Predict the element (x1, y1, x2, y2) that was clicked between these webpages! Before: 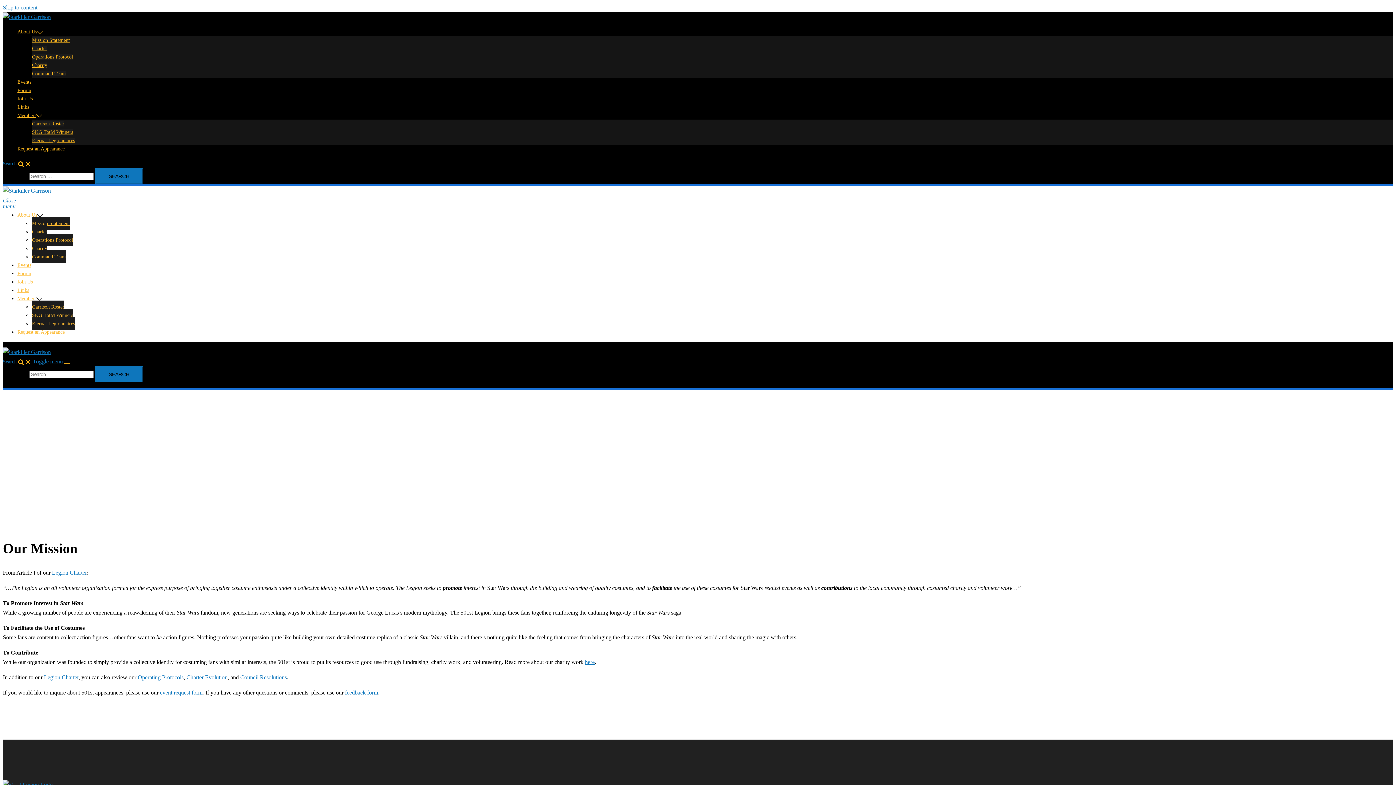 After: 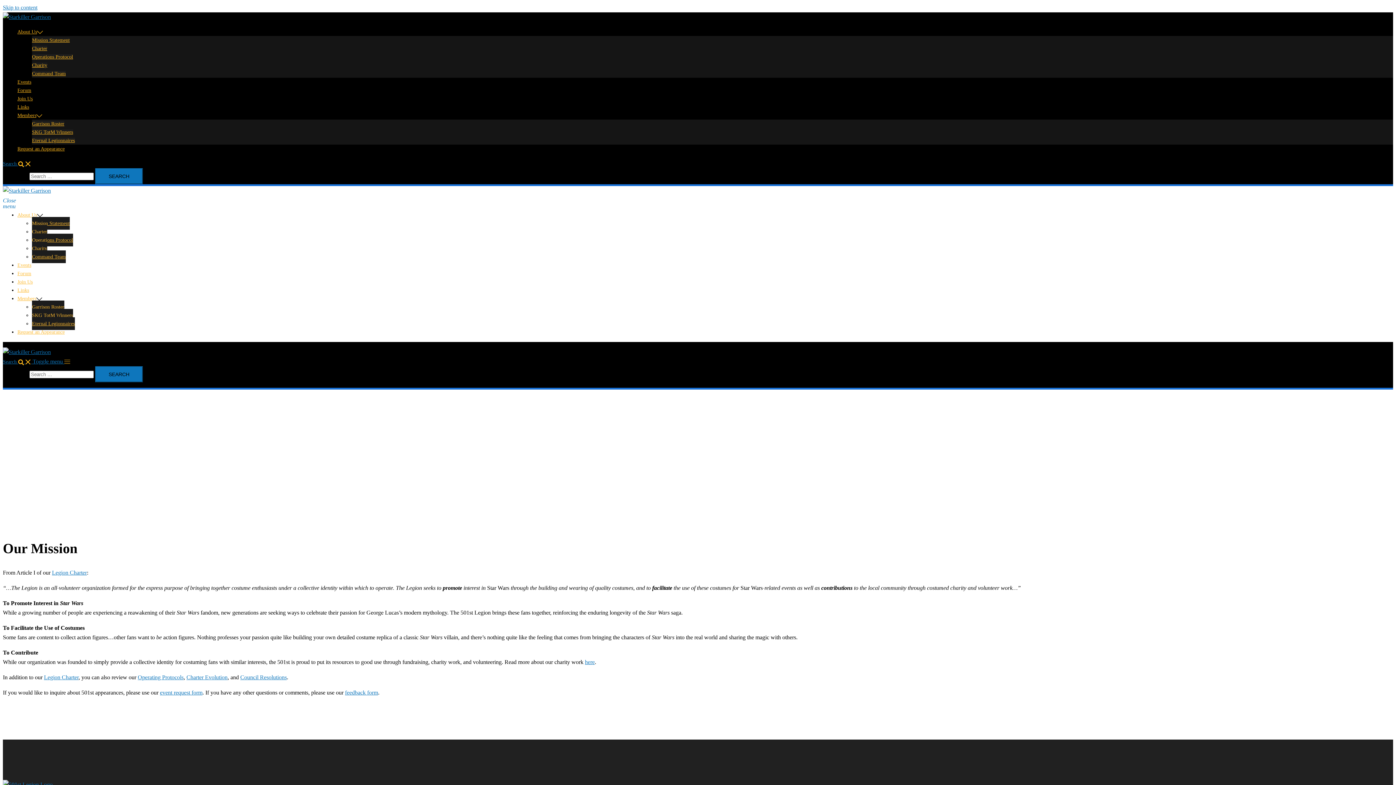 Action: bbox: (240, 674, 286, 680) label: Council Resolutions